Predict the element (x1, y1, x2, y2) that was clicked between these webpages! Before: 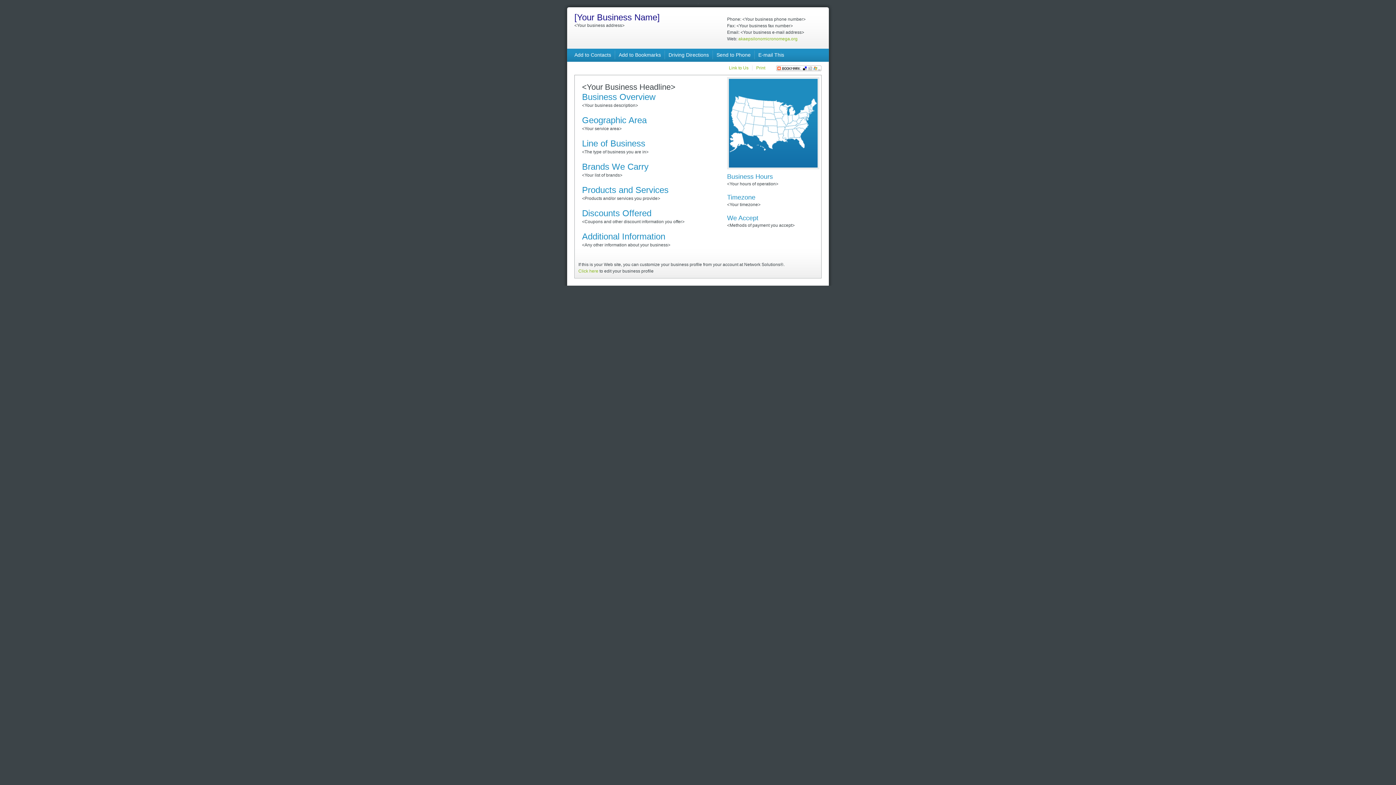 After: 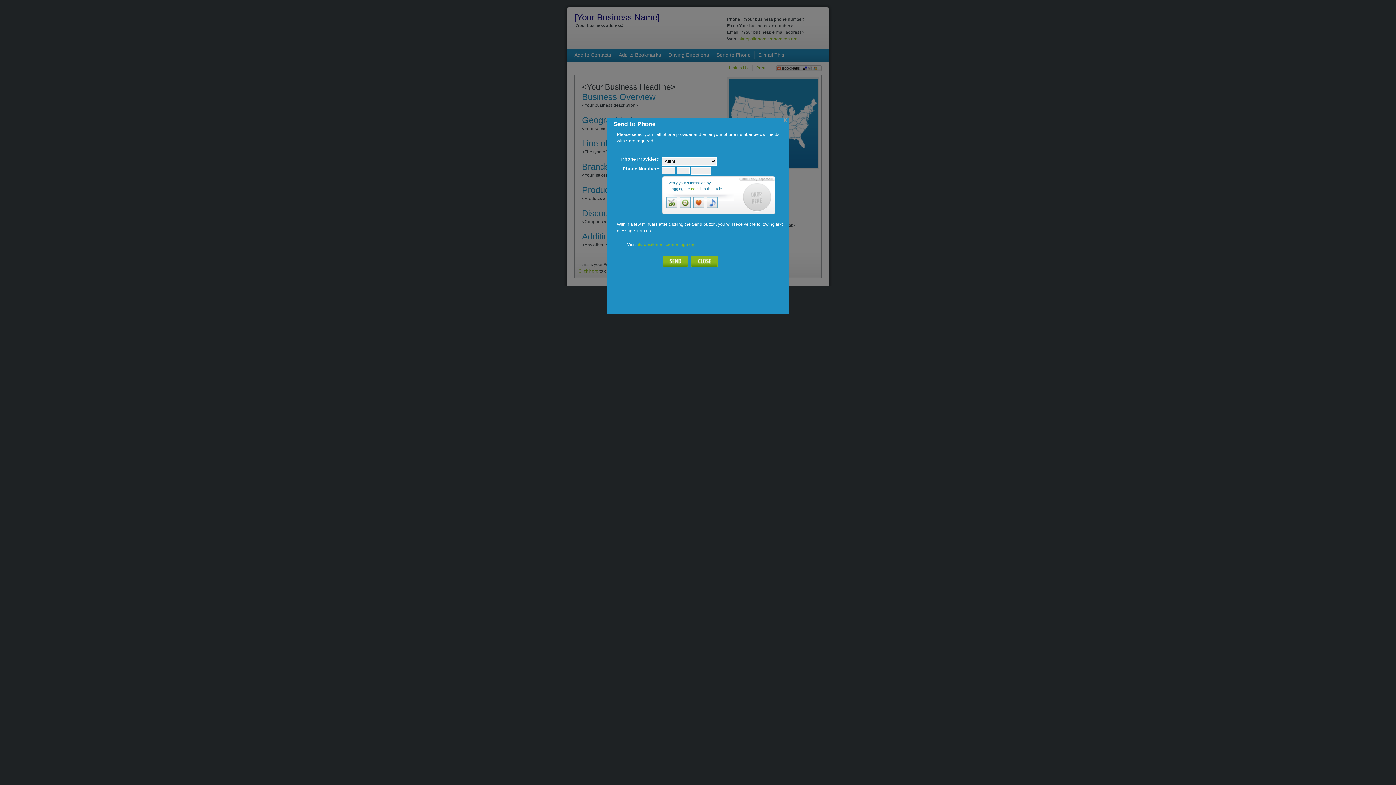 Action: label: Send to Phone bbox: (716, 52, 750, 57)